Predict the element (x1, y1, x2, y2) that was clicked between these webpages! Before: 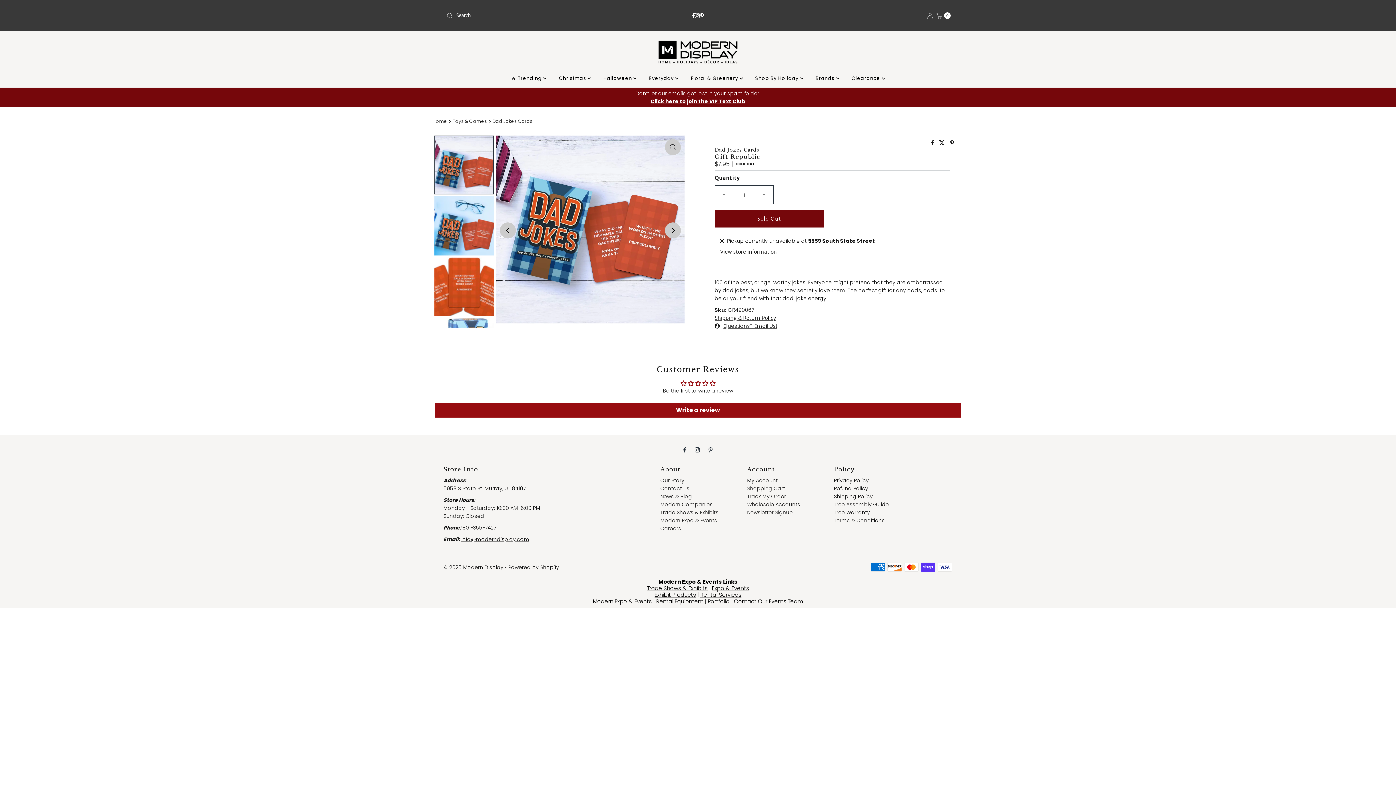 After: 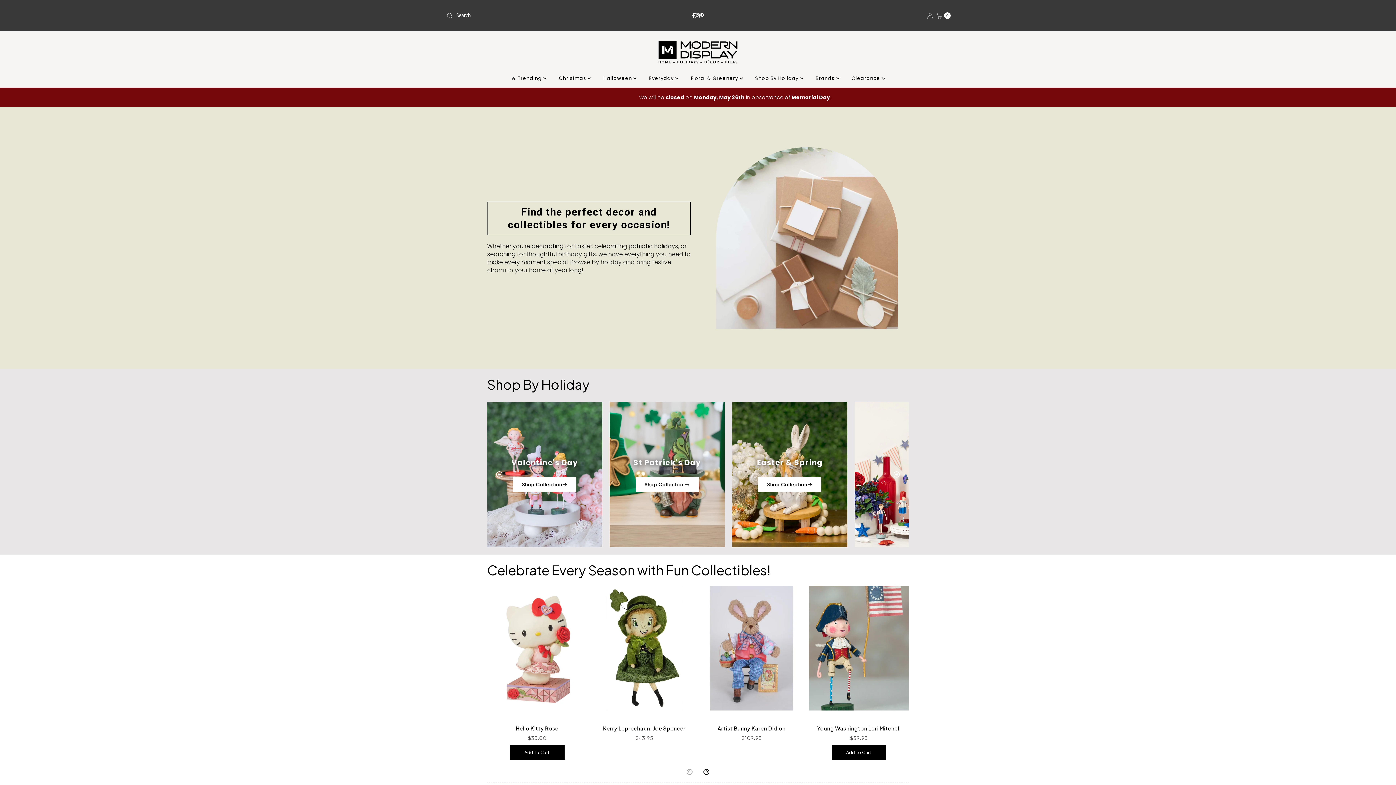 Action: label: Shop By Holiday  bbox: (750, 72, 808, 83)